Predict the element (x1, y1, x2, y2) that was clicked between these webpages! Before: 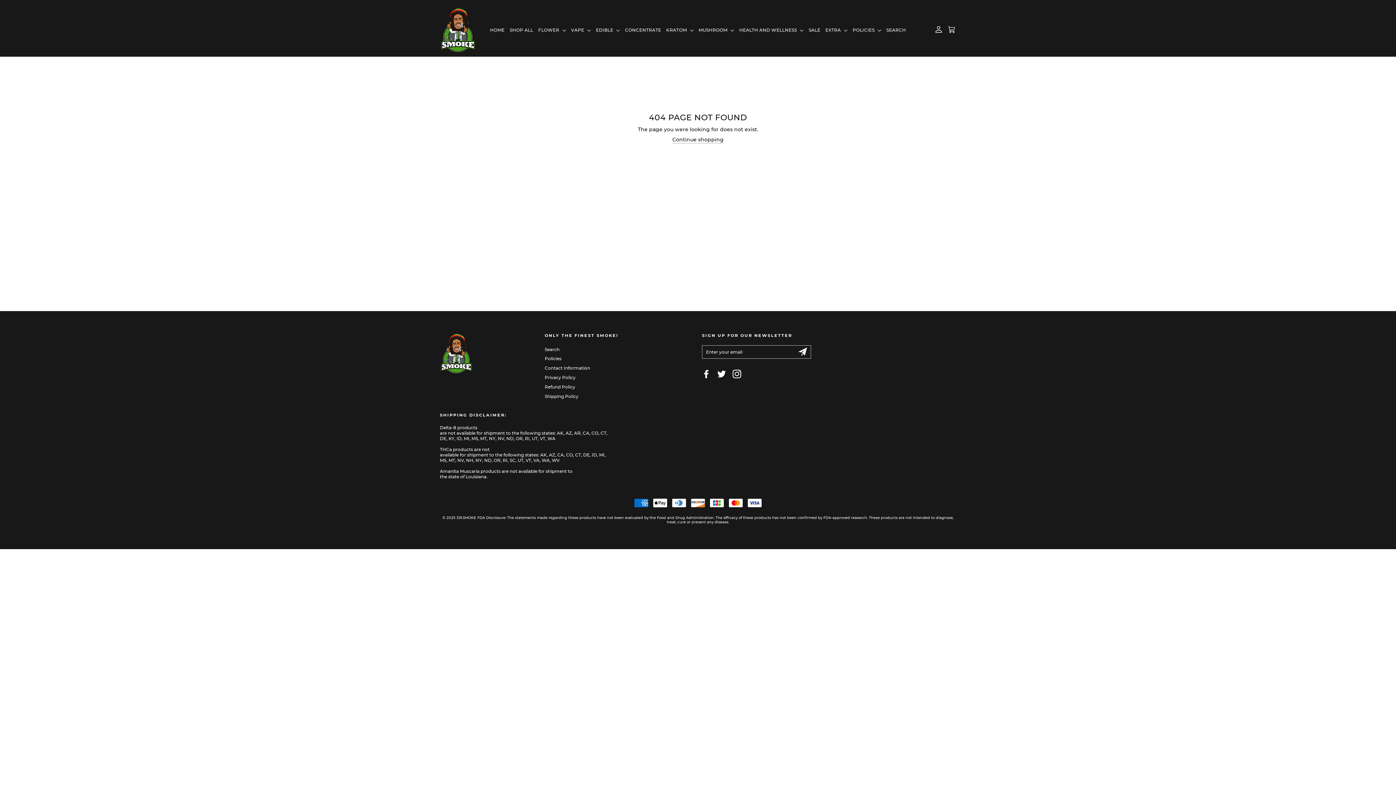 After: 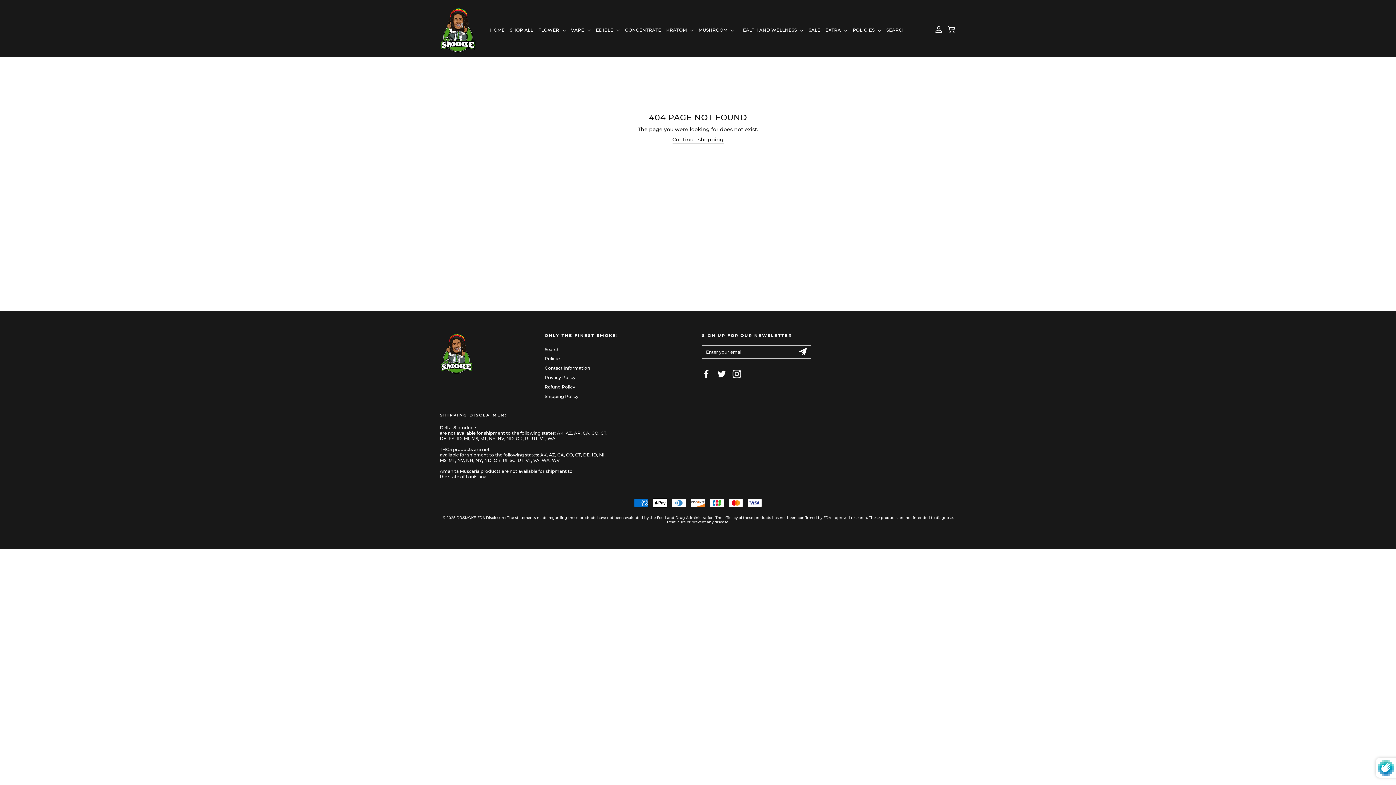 Action: bbox: (798, 347, 807, 356)